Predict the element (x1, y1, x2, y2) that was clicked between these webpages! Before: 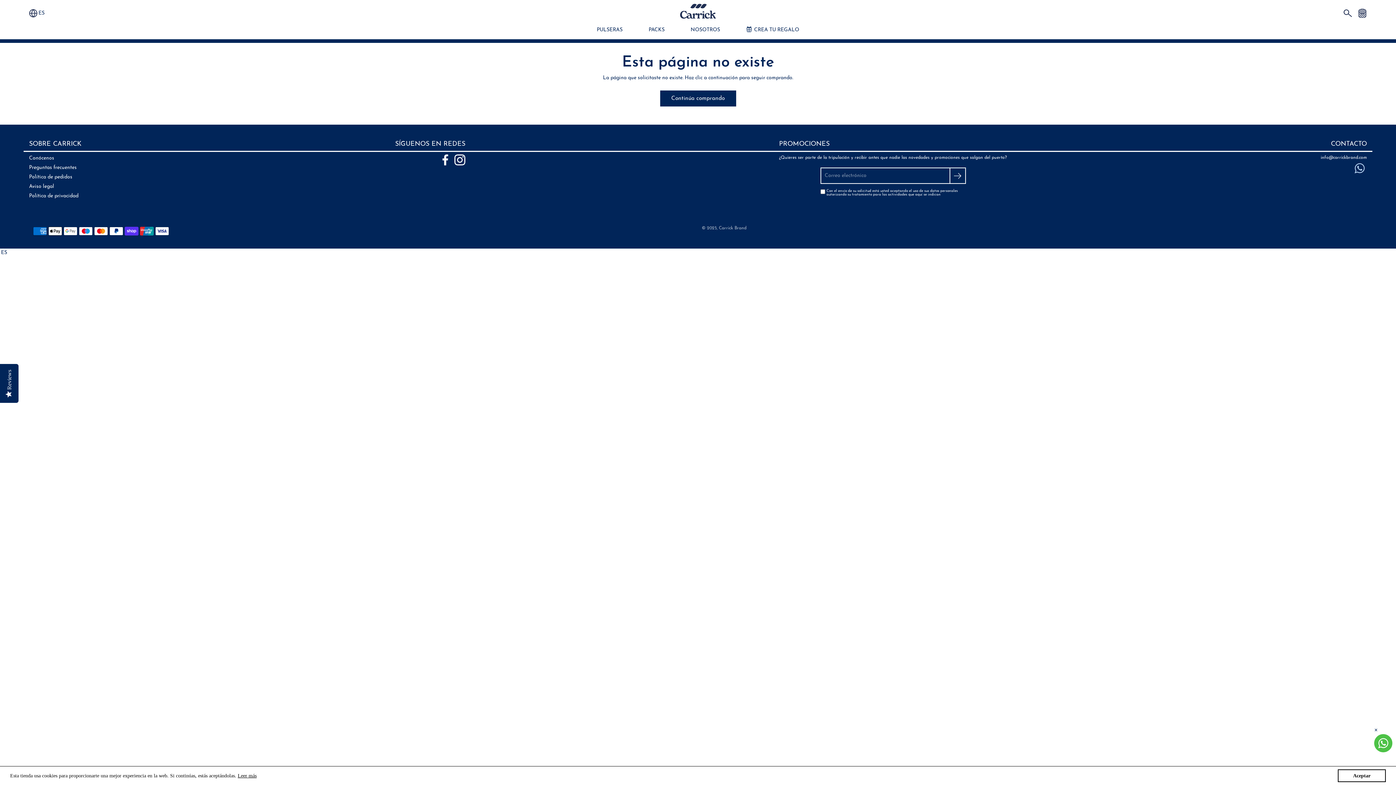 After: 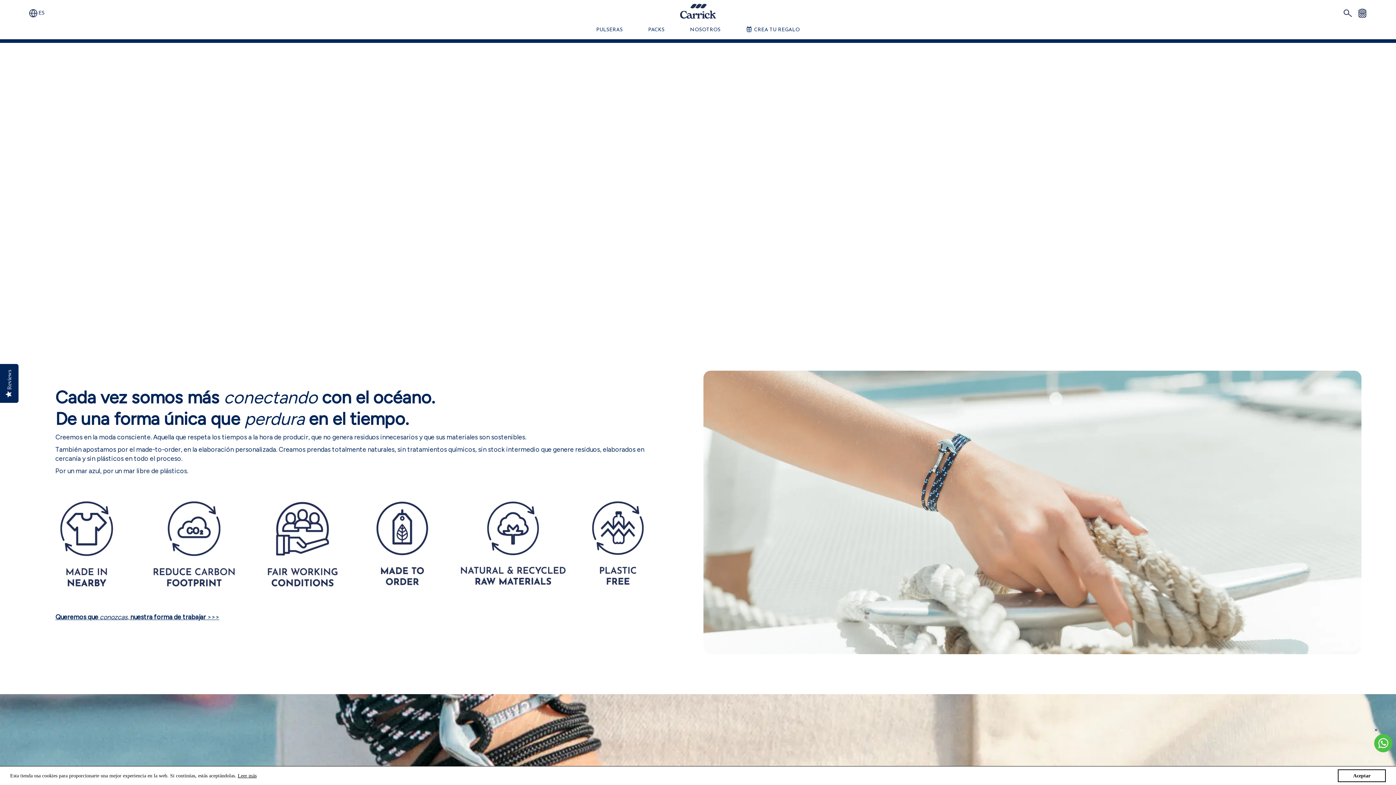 Action: bbox: (660, 90, 736, 106) label: Continúa comprando